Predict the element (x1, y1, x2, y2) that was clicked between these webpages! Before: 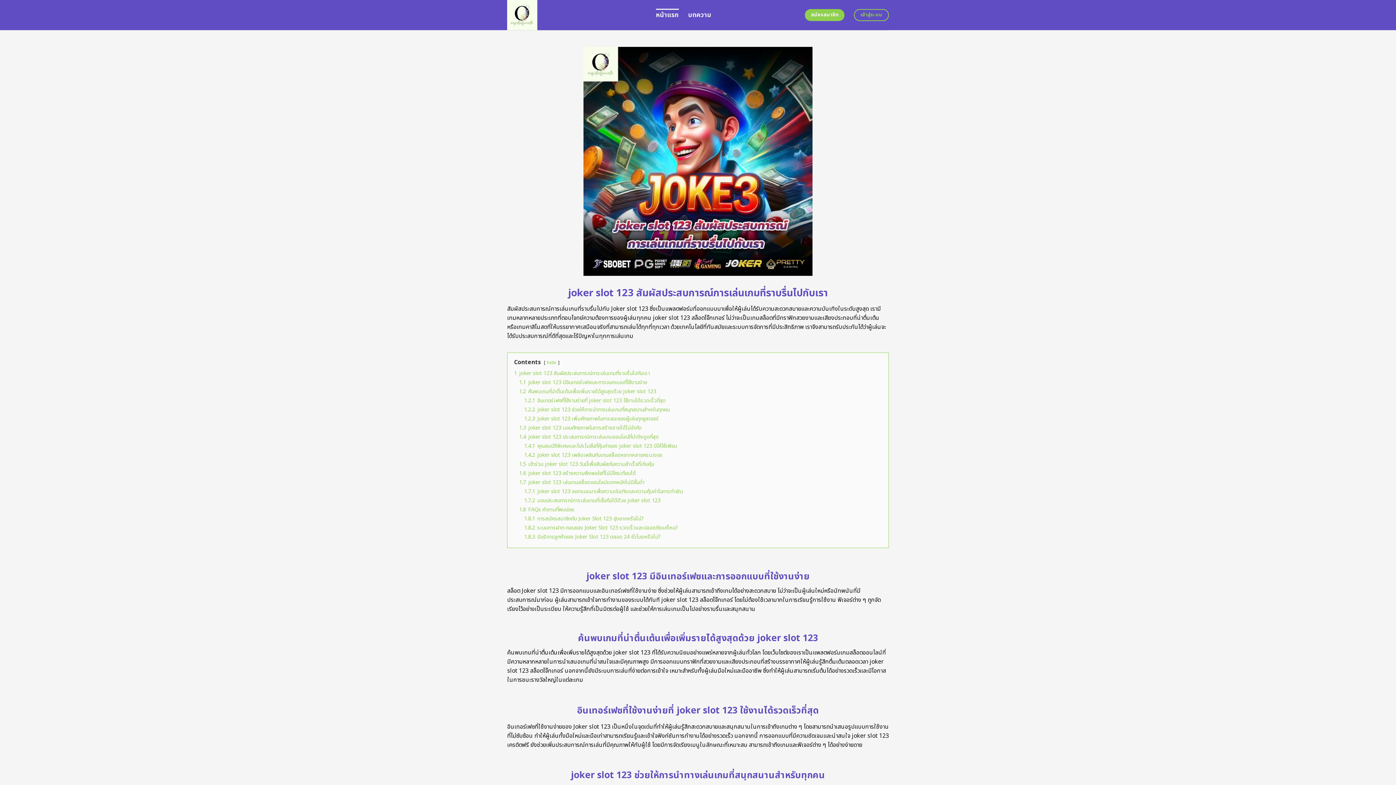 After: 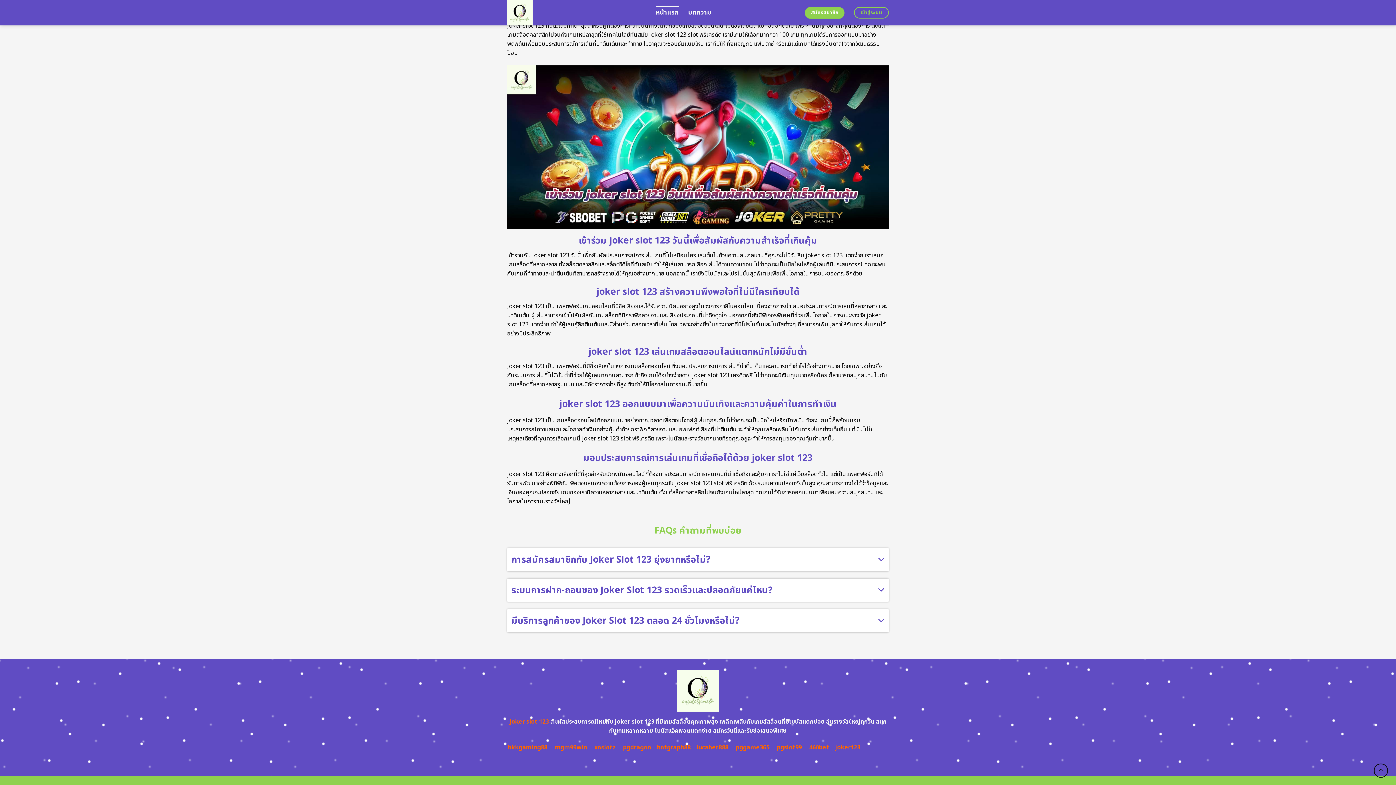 Action: label: 1.7.2 มอบประสบการณ์การเล่นเกมที่เชื่อถือได้ด้วย joker slot 123 bbox: (524, 496, 660, 504)